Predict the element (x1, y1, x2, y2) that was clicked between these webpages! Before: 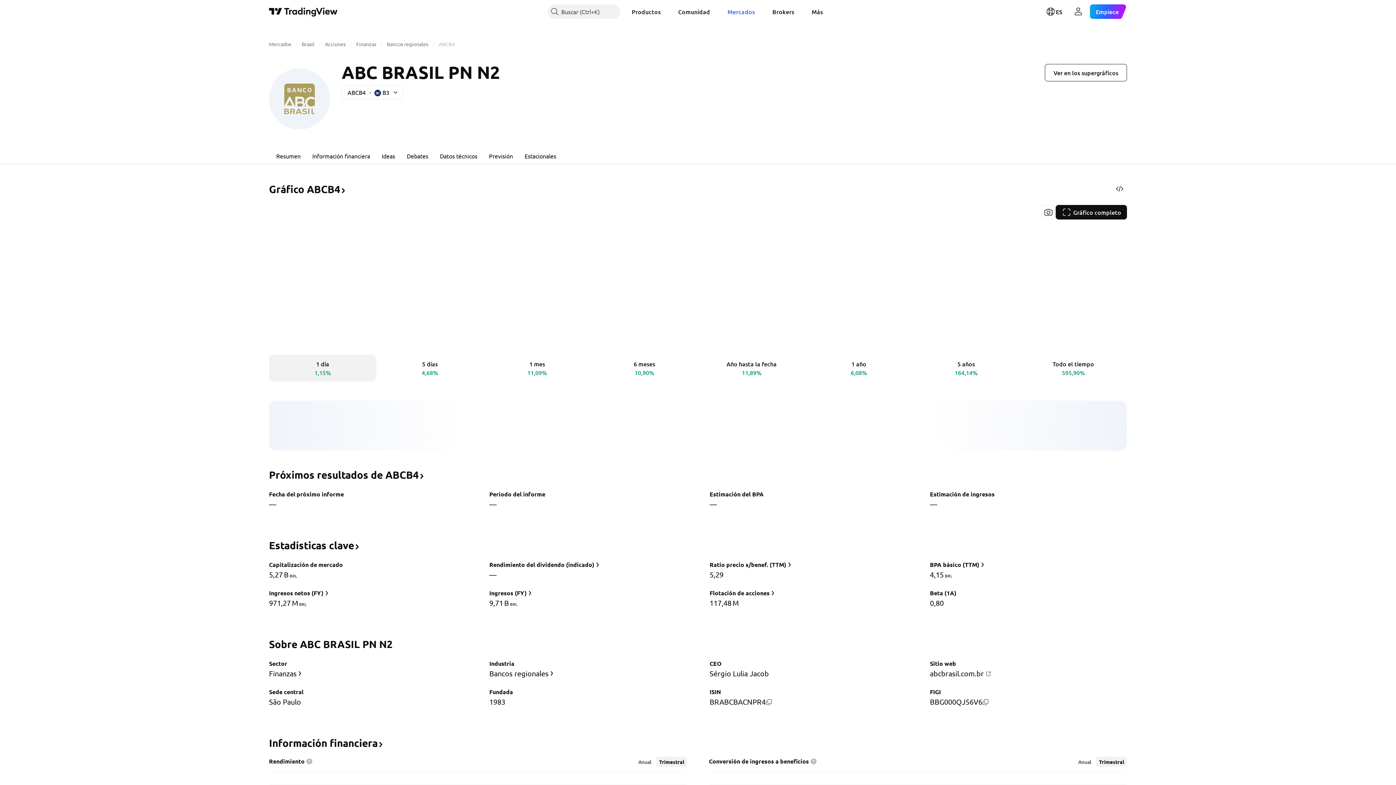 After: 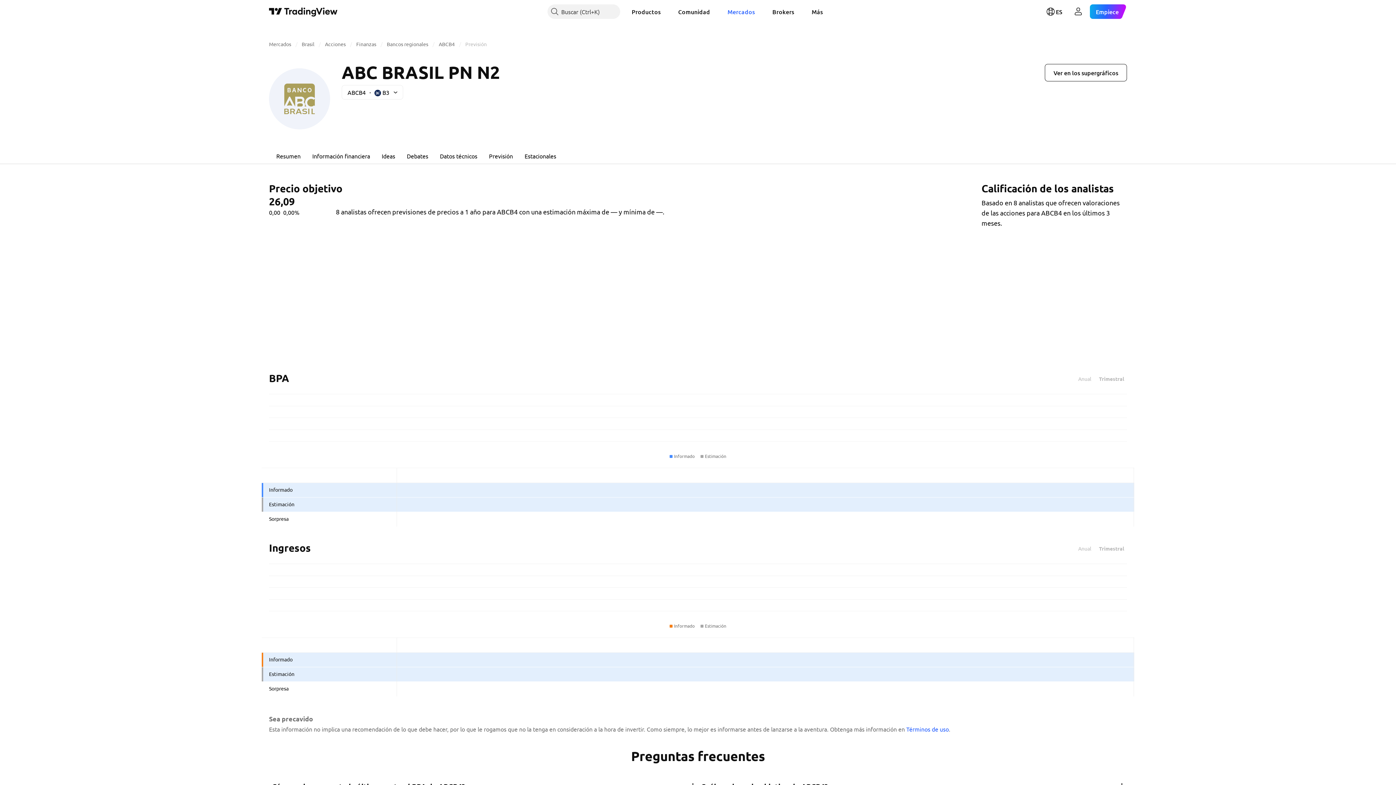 Action: label: Previsión bbox: (483, 147, 518, 164)